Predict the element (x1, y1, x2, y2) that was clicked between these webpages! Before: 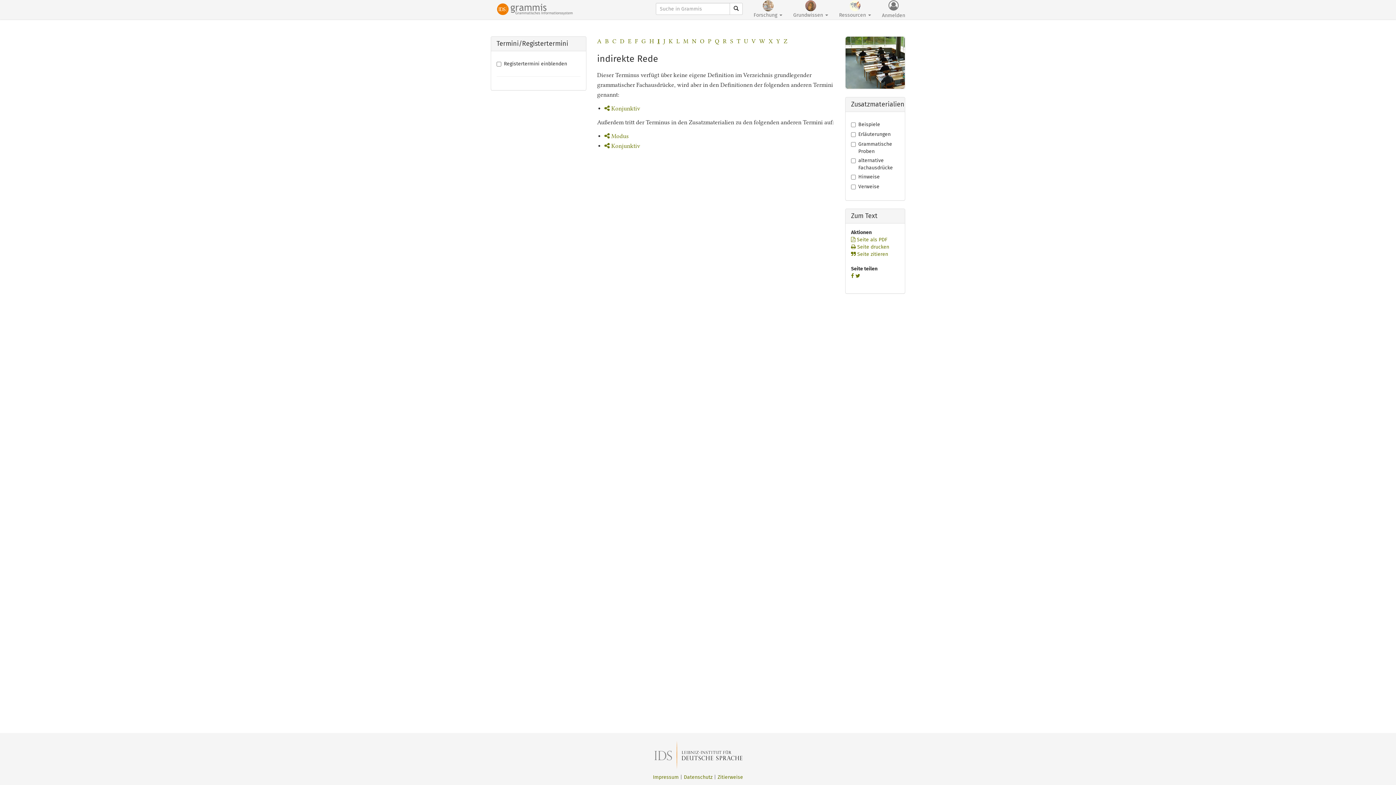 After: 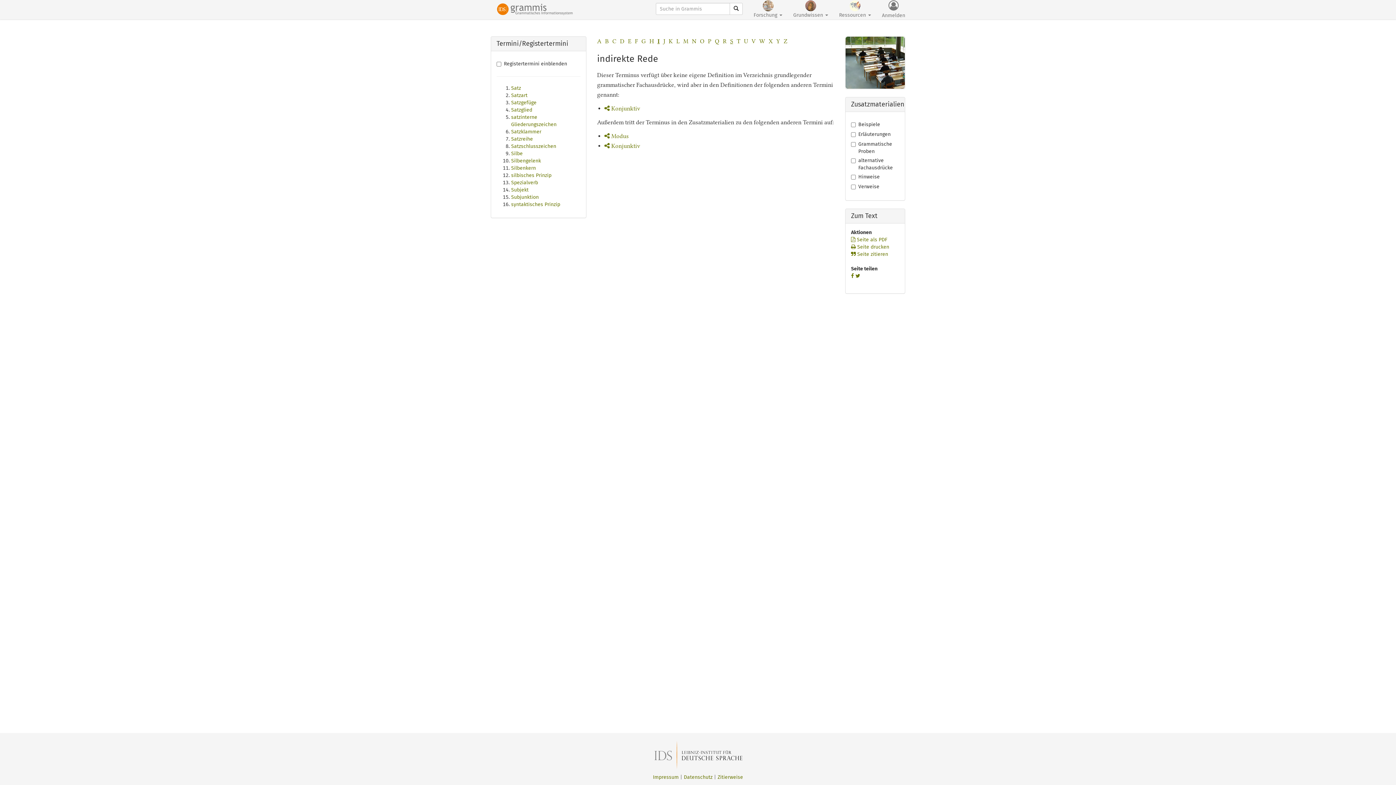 Action: bbox: (730, 37, 733, 44) label: S